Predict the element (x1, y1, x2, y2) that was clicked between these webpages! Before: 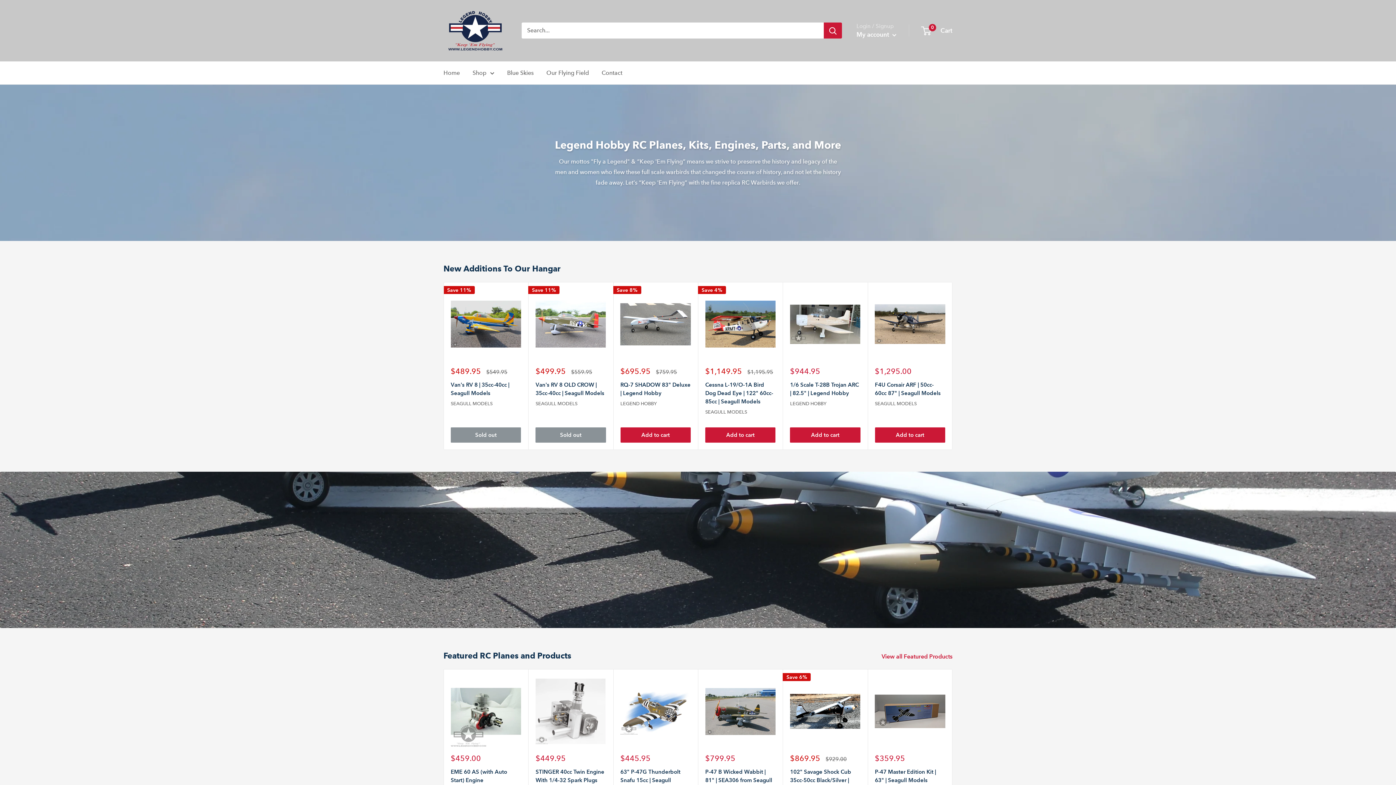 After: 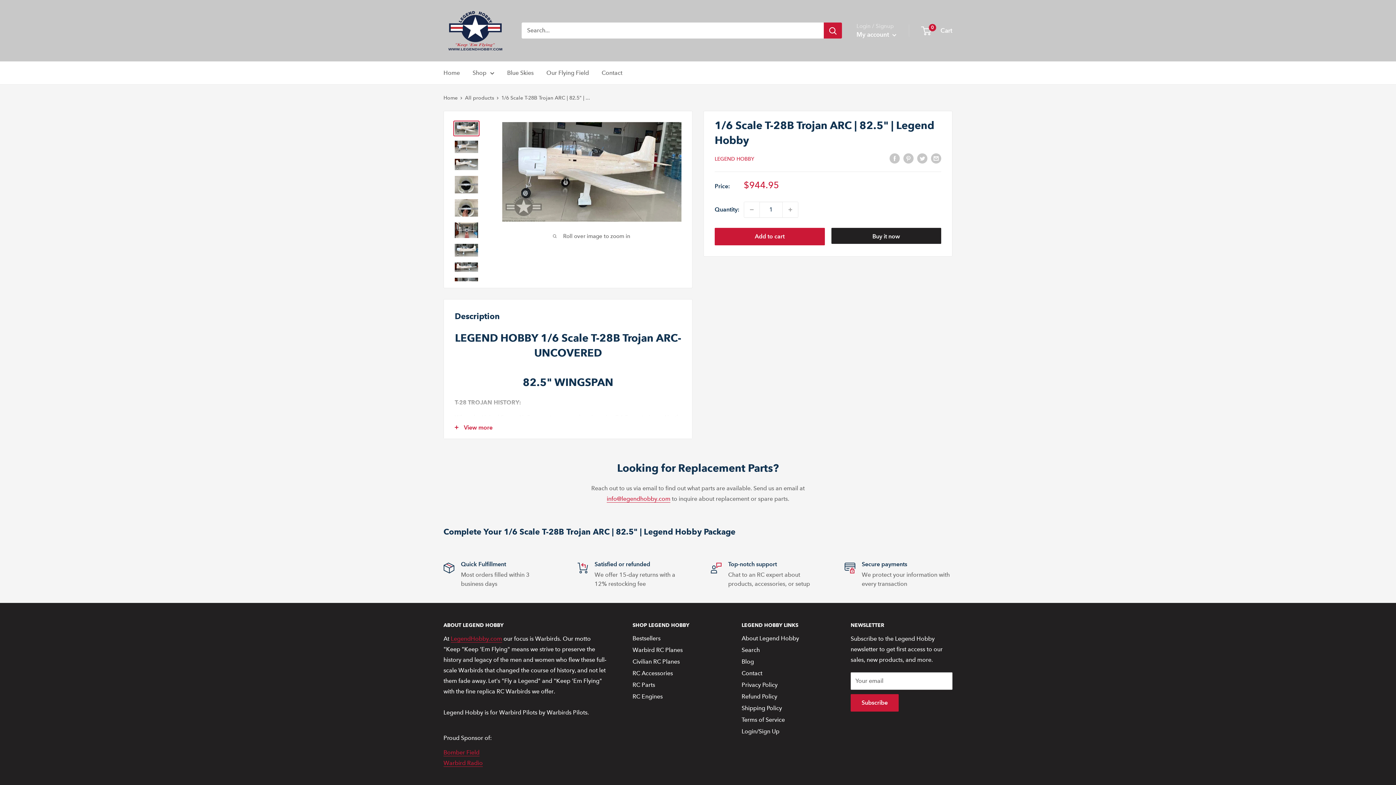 Action: label: 1/6 Scale T-28B Trojan ARC | 82.5" | Legend Hobby bbox: (790, 380, 860, 397)